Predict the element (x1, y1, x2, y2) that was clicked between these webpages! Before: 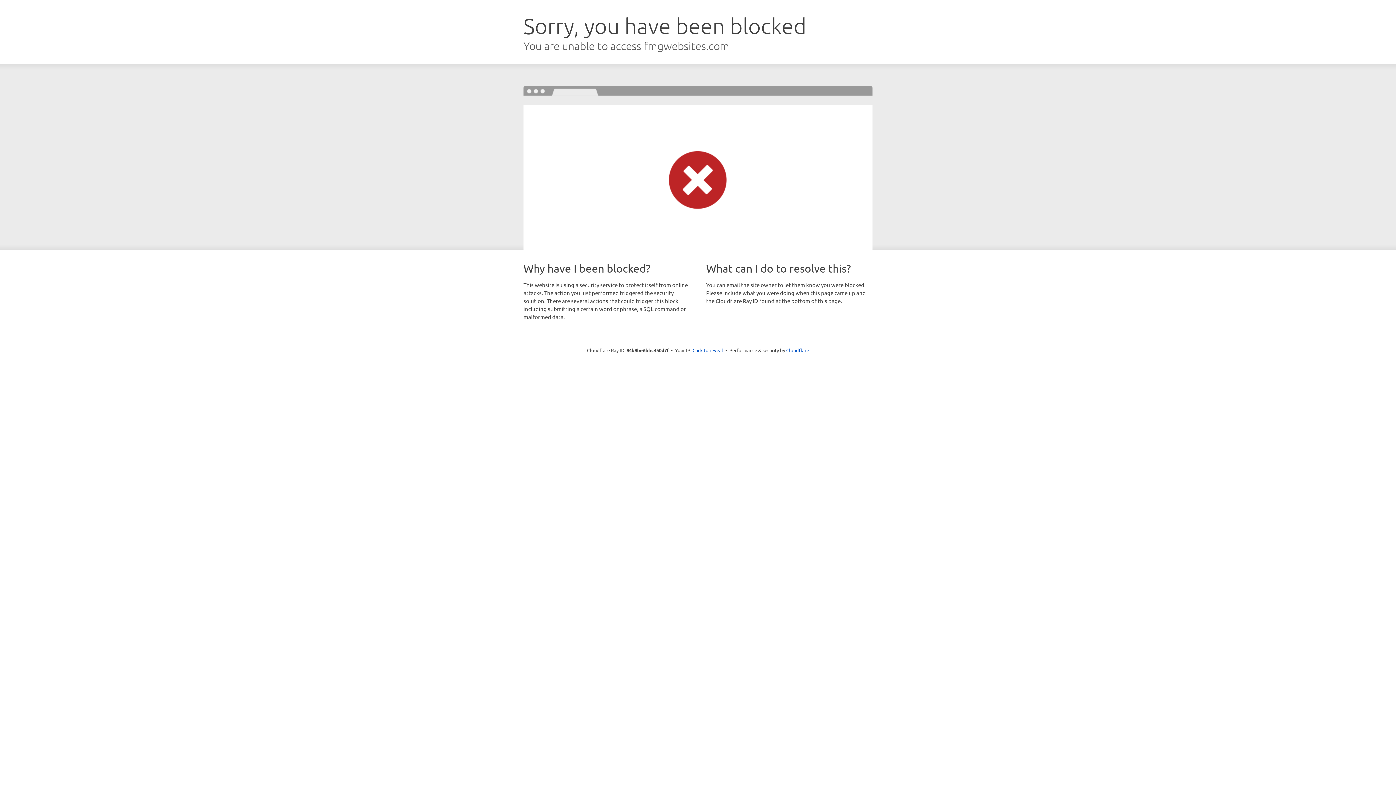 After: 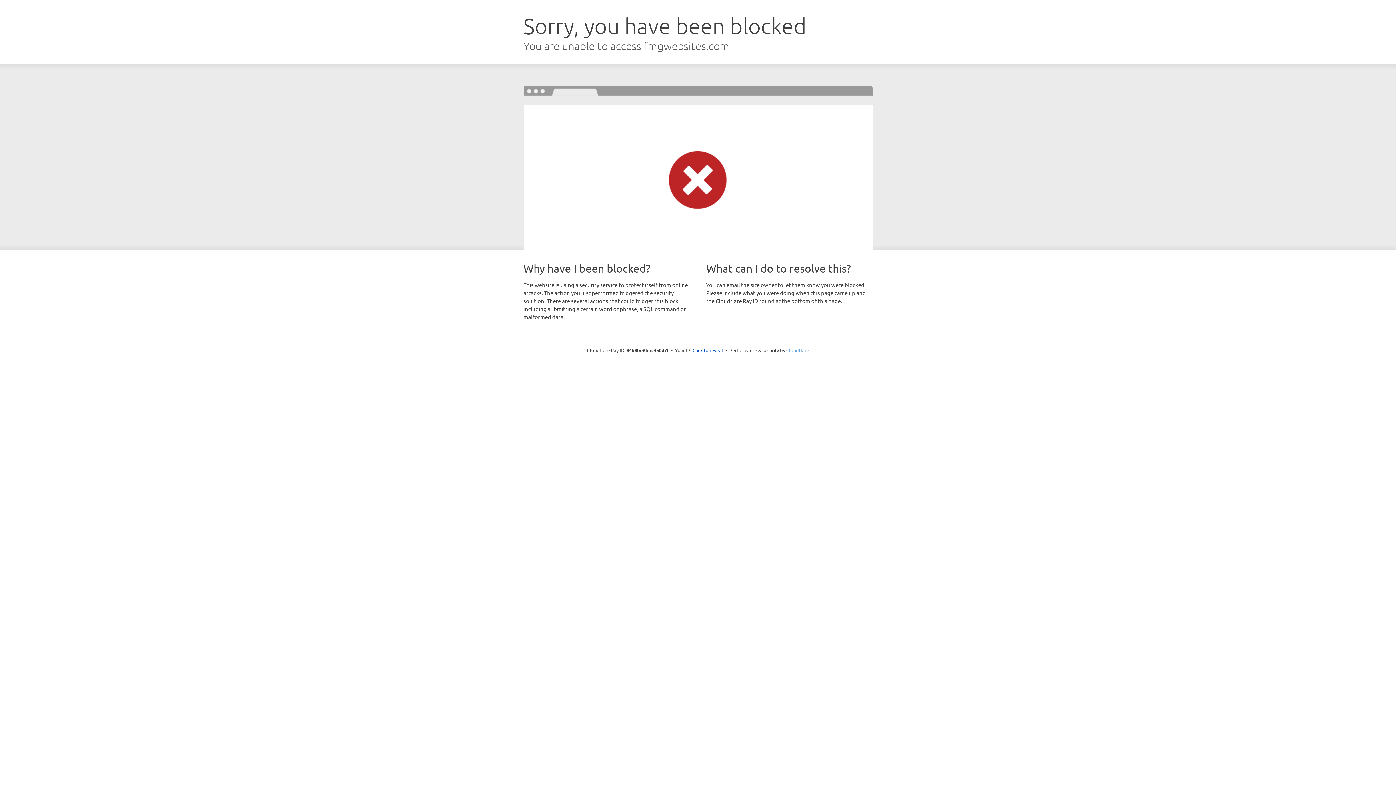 Action: bbox: (786, 347, 809, 353) label: Cloudflare